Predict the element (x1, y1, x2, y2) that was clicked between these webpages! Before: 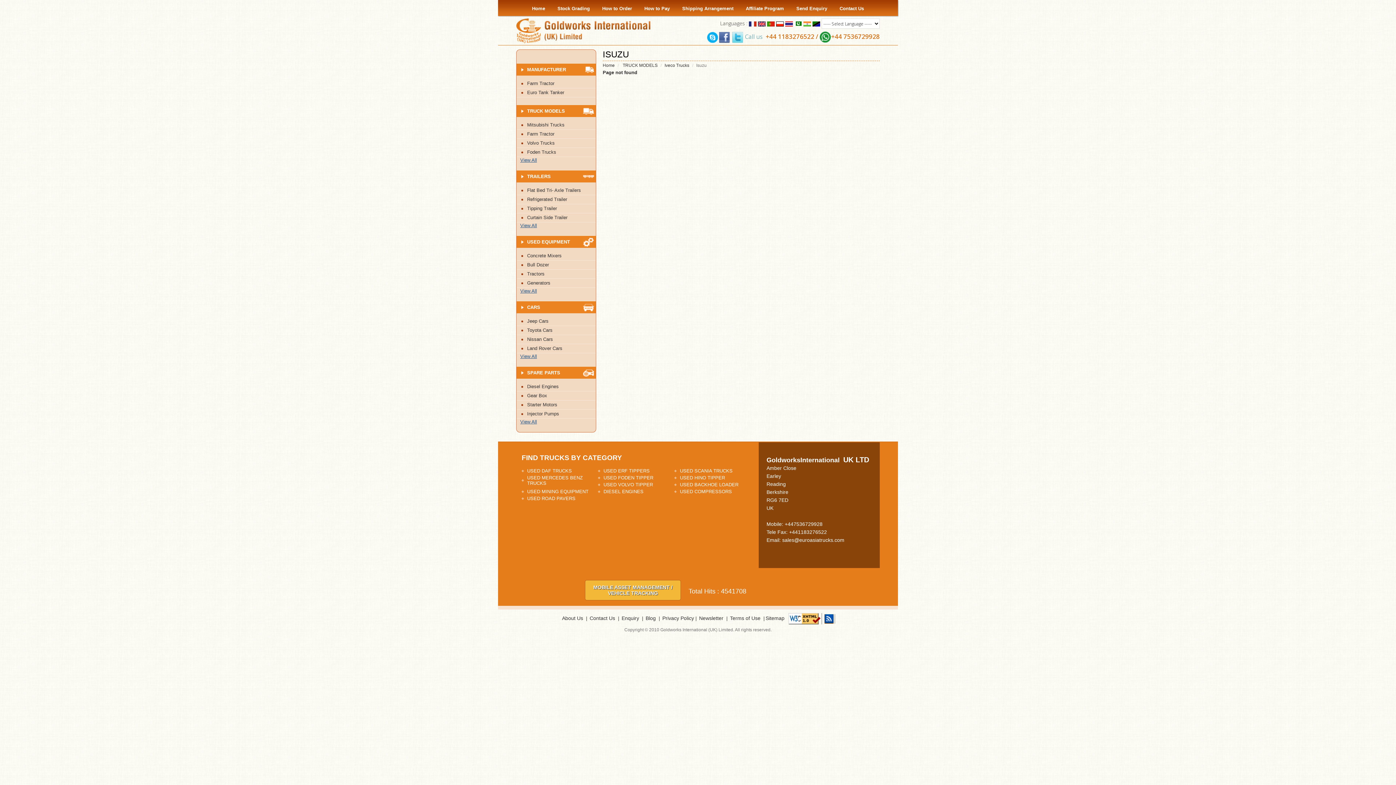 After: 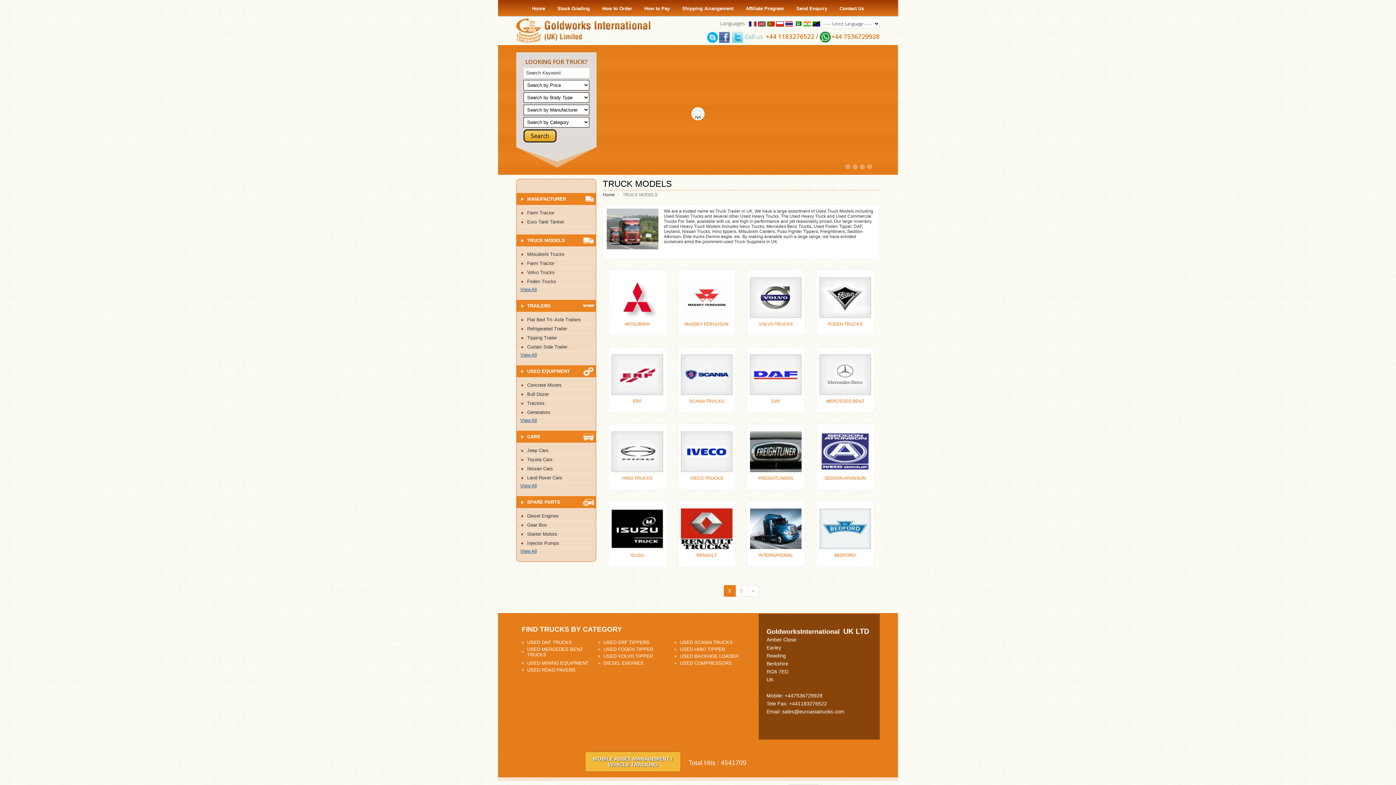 Action: label:  TRUCK MODELS bbox: (621, 62, 657, 68)